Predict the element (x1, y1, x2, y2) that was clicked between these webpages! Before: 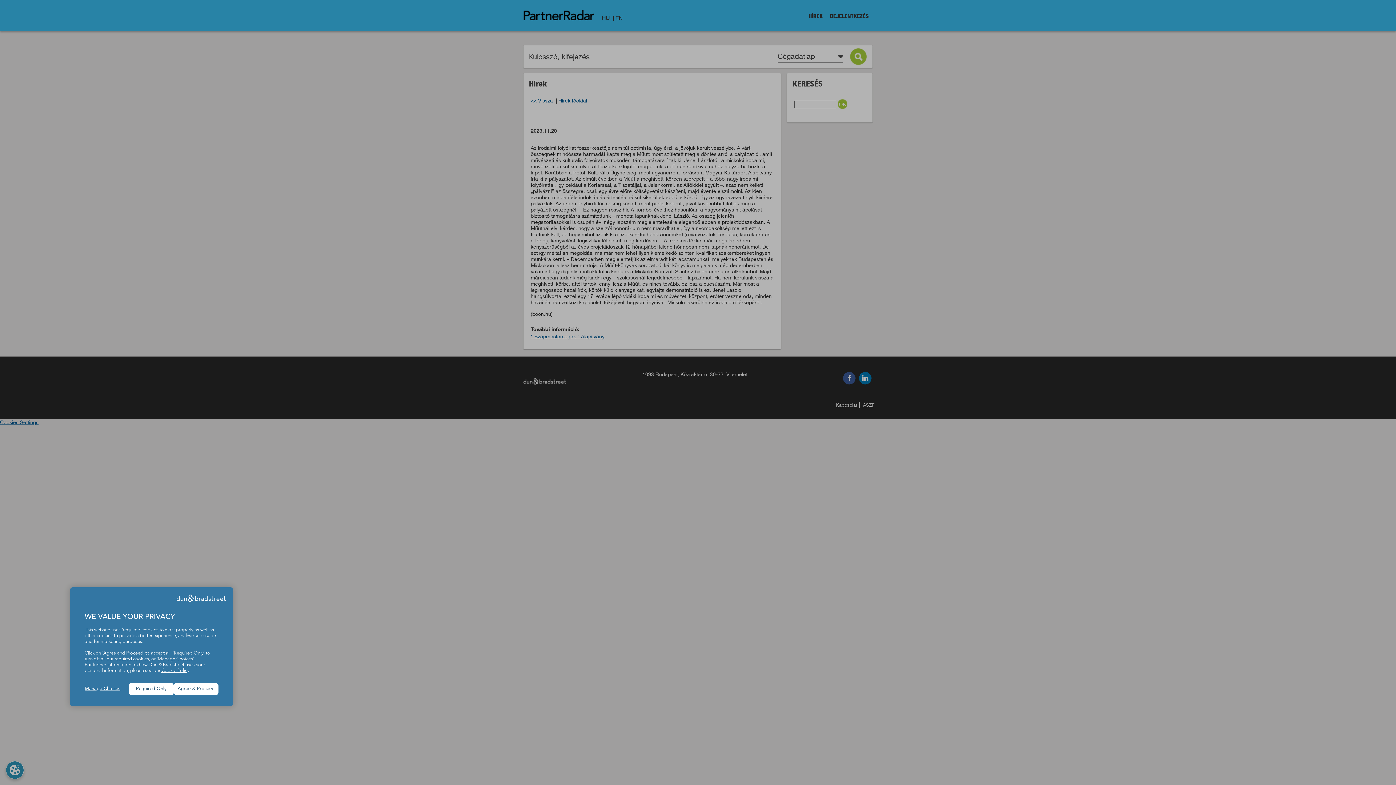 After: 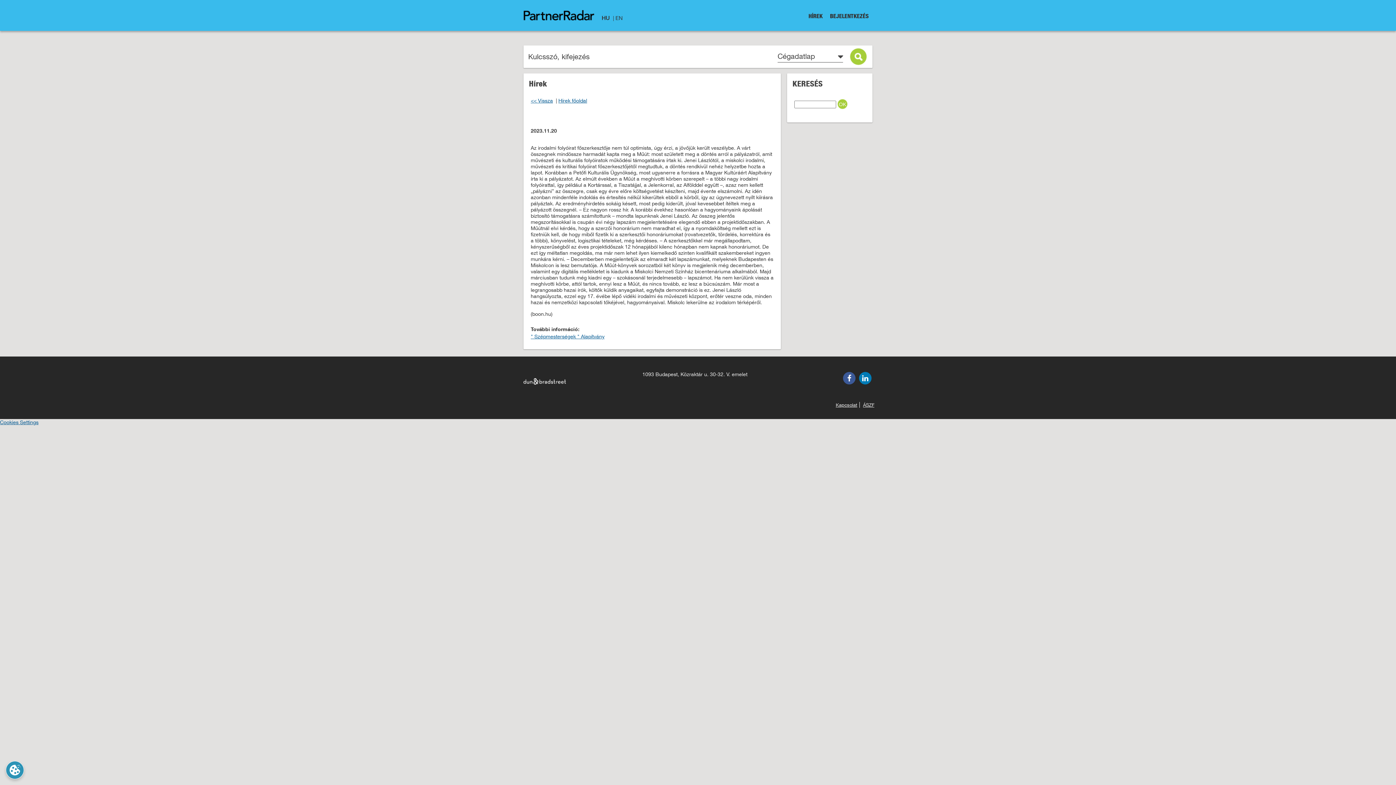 Action: label: Required Only bbox: (129, 683, 173, 695)